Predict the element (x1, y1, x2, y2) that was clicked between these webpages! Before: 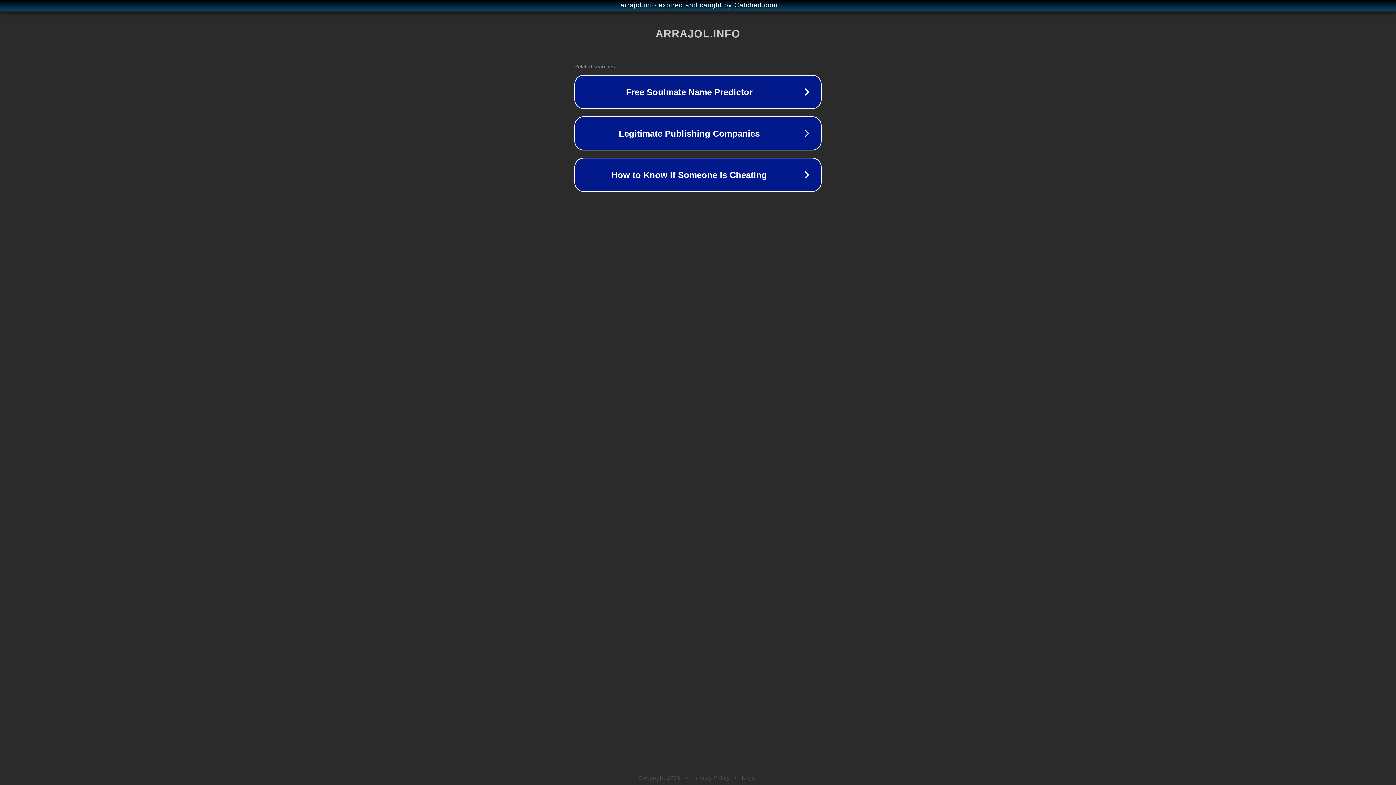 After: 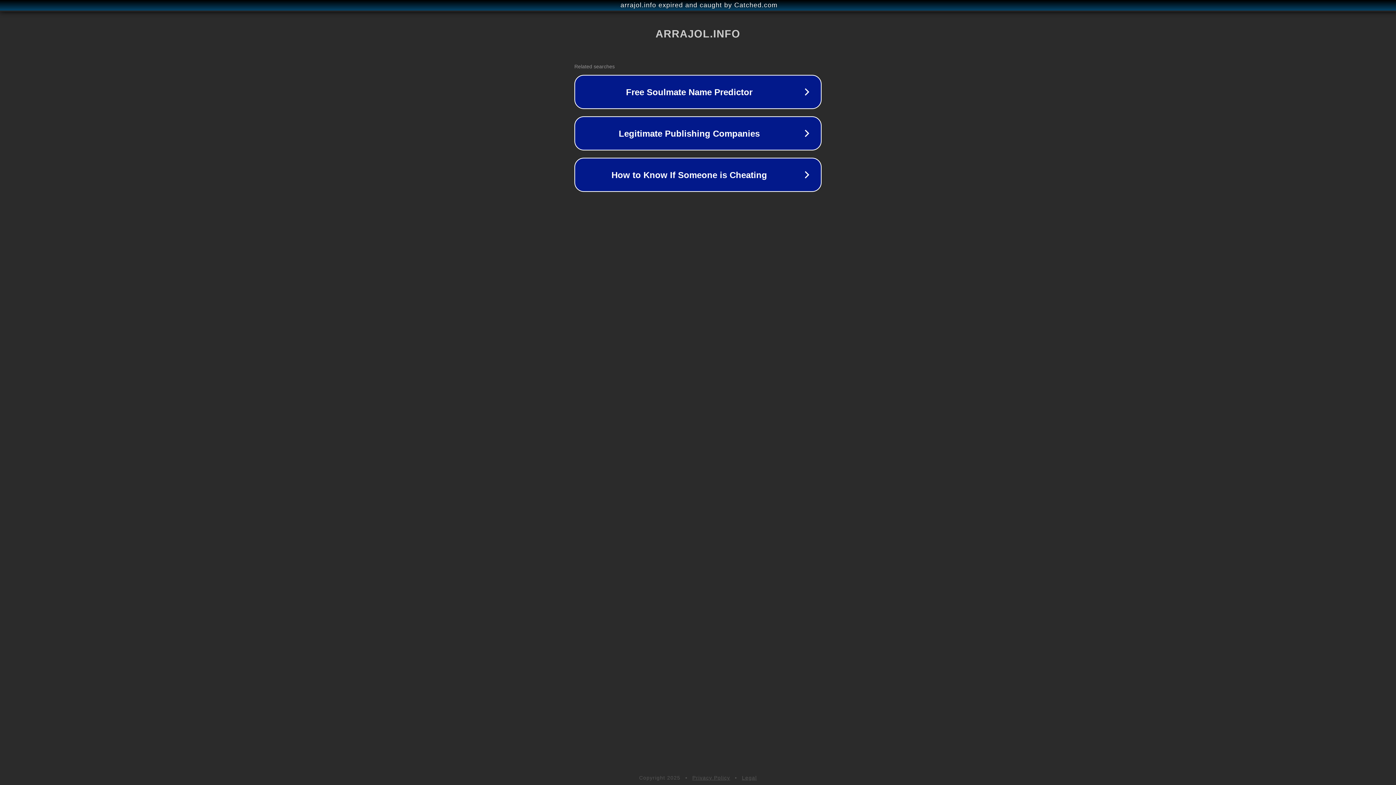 Action: bbox: (692, 775, 730, 781) label: Privacy Policy